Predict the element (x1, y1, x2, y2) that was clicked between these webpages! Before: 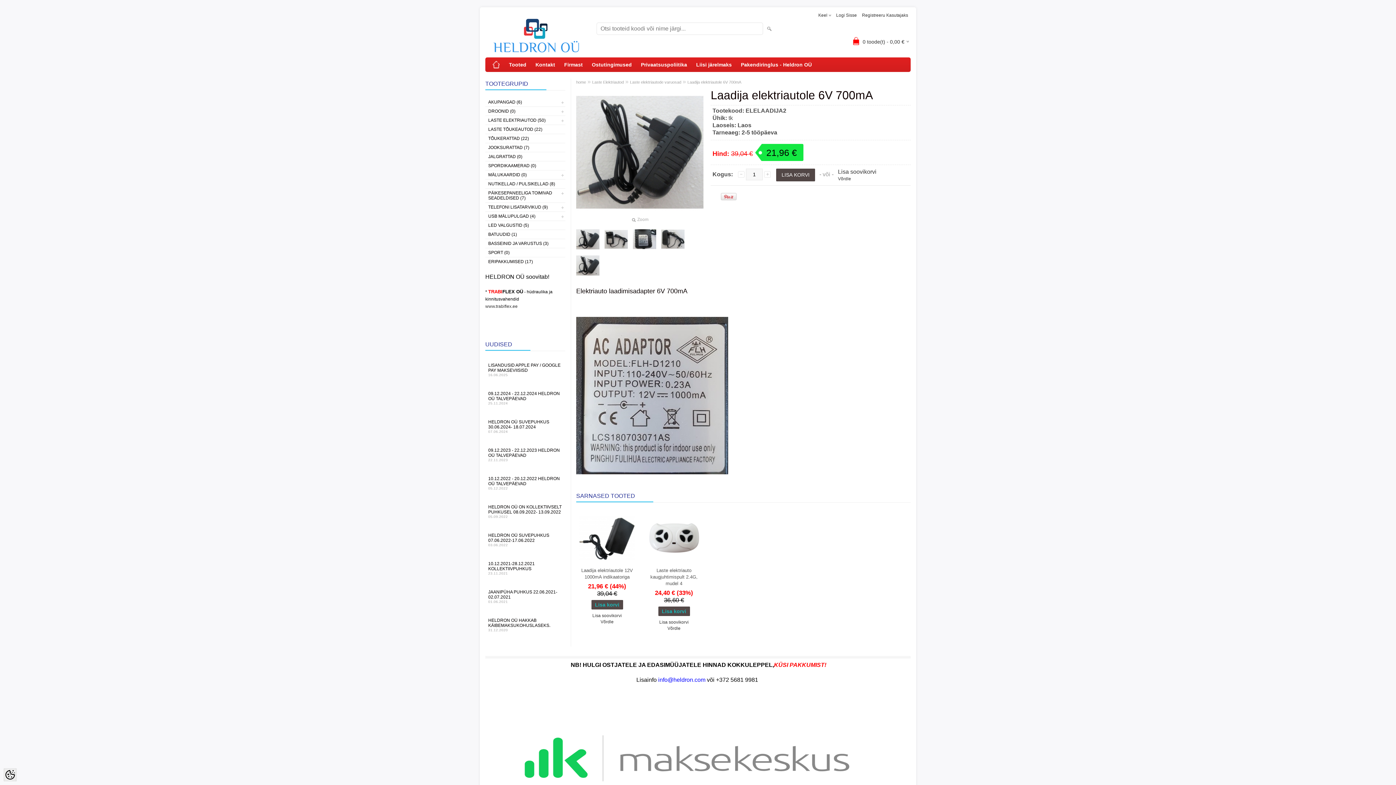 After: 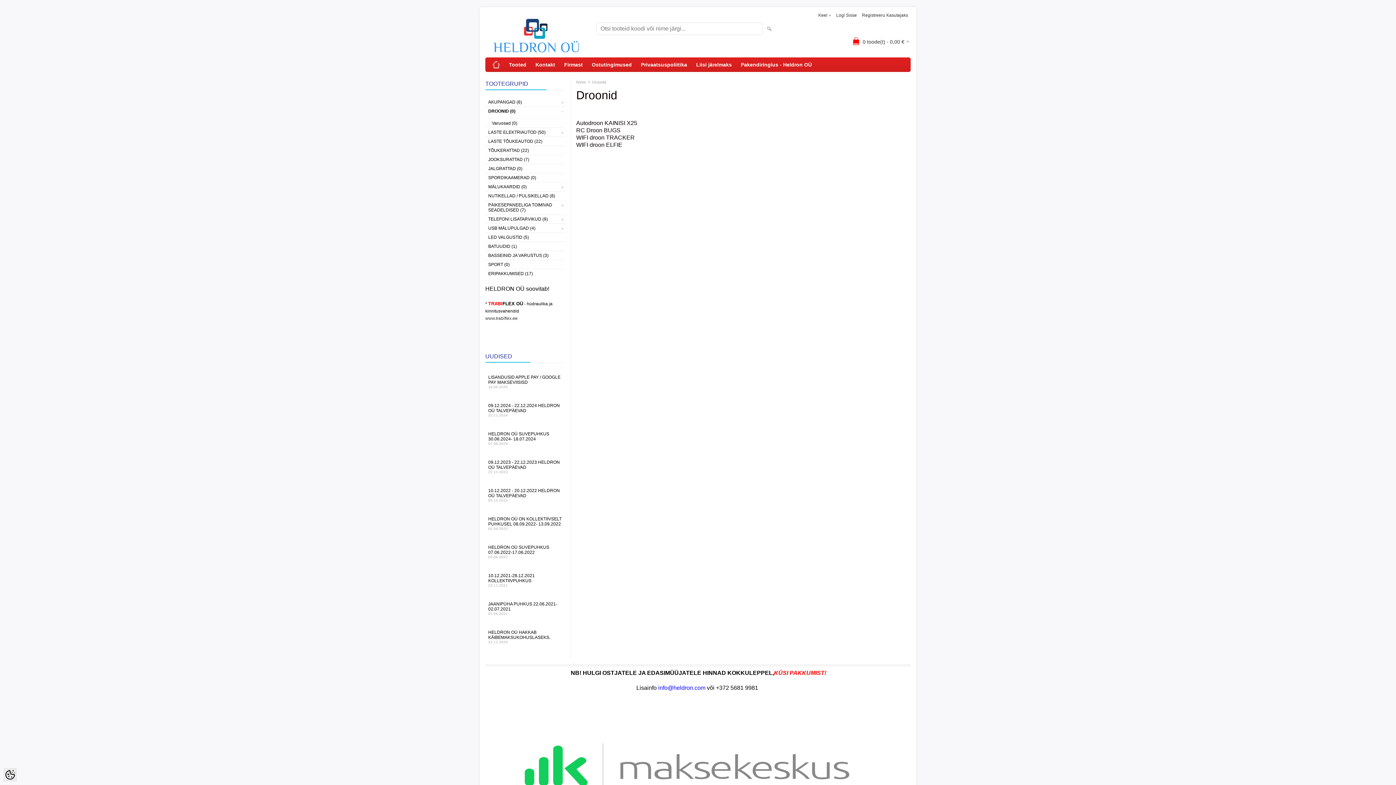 Action: bbox: (485, 106, 565, 115) label: DROONID (0)